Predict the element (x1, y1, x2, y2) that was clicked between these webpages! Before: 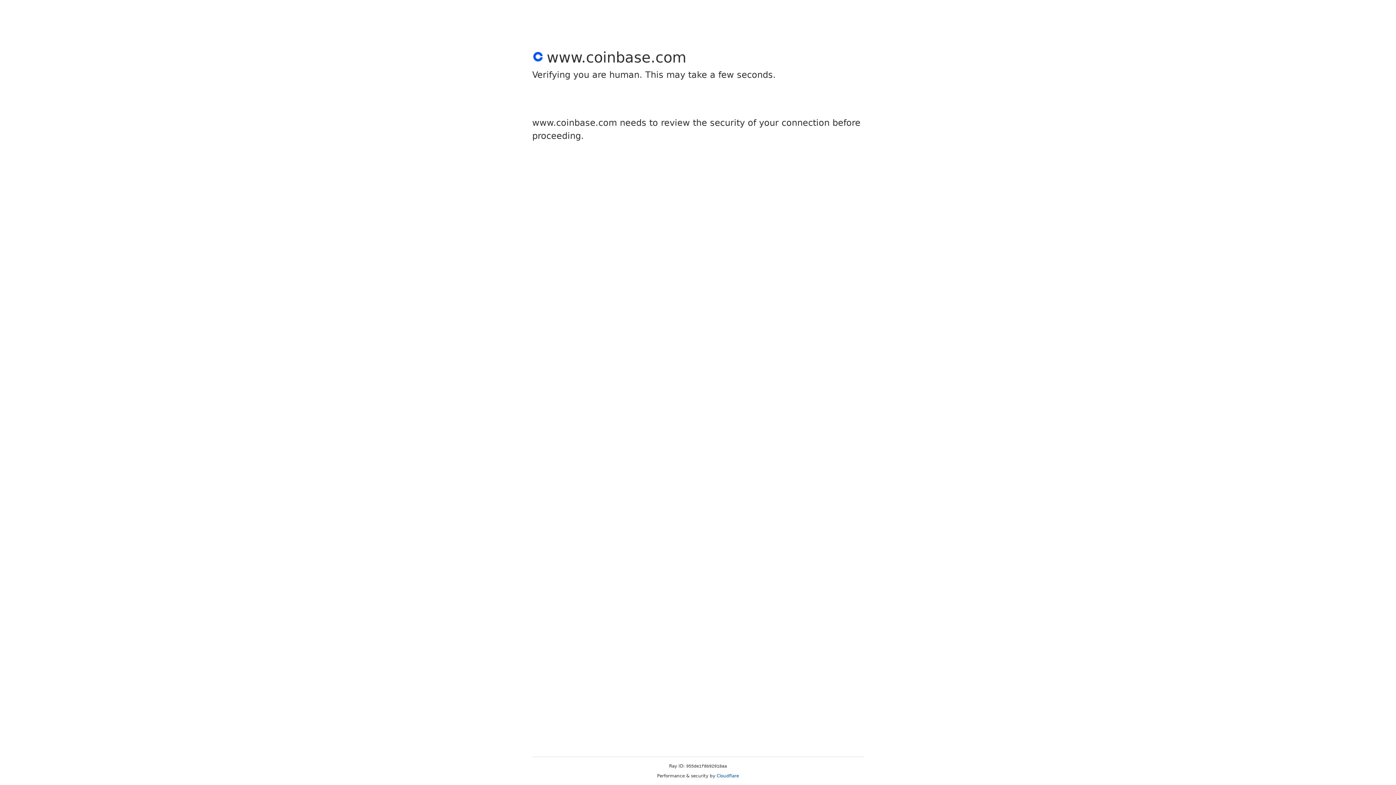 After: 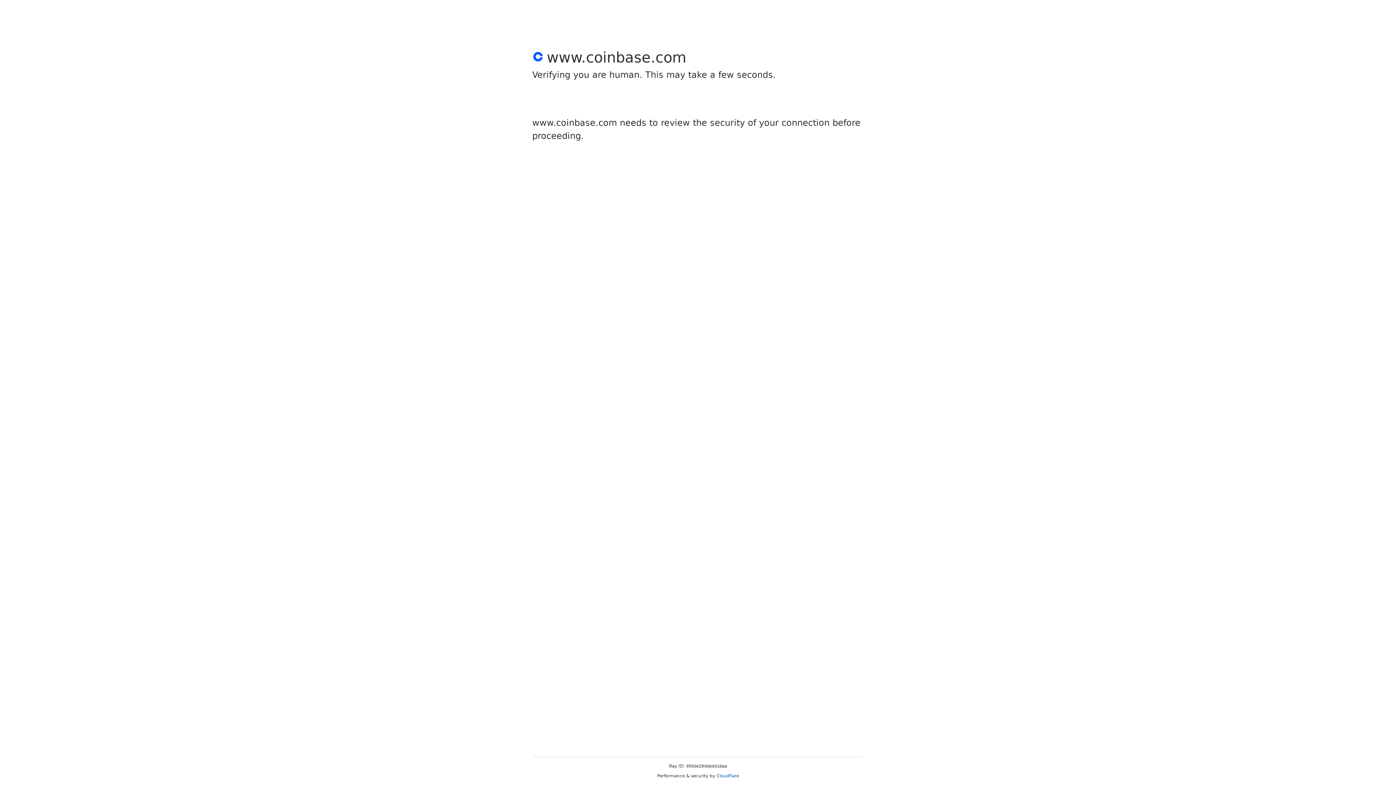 Action: label: Cloudflare bbox: (716, 773, 739, 778)